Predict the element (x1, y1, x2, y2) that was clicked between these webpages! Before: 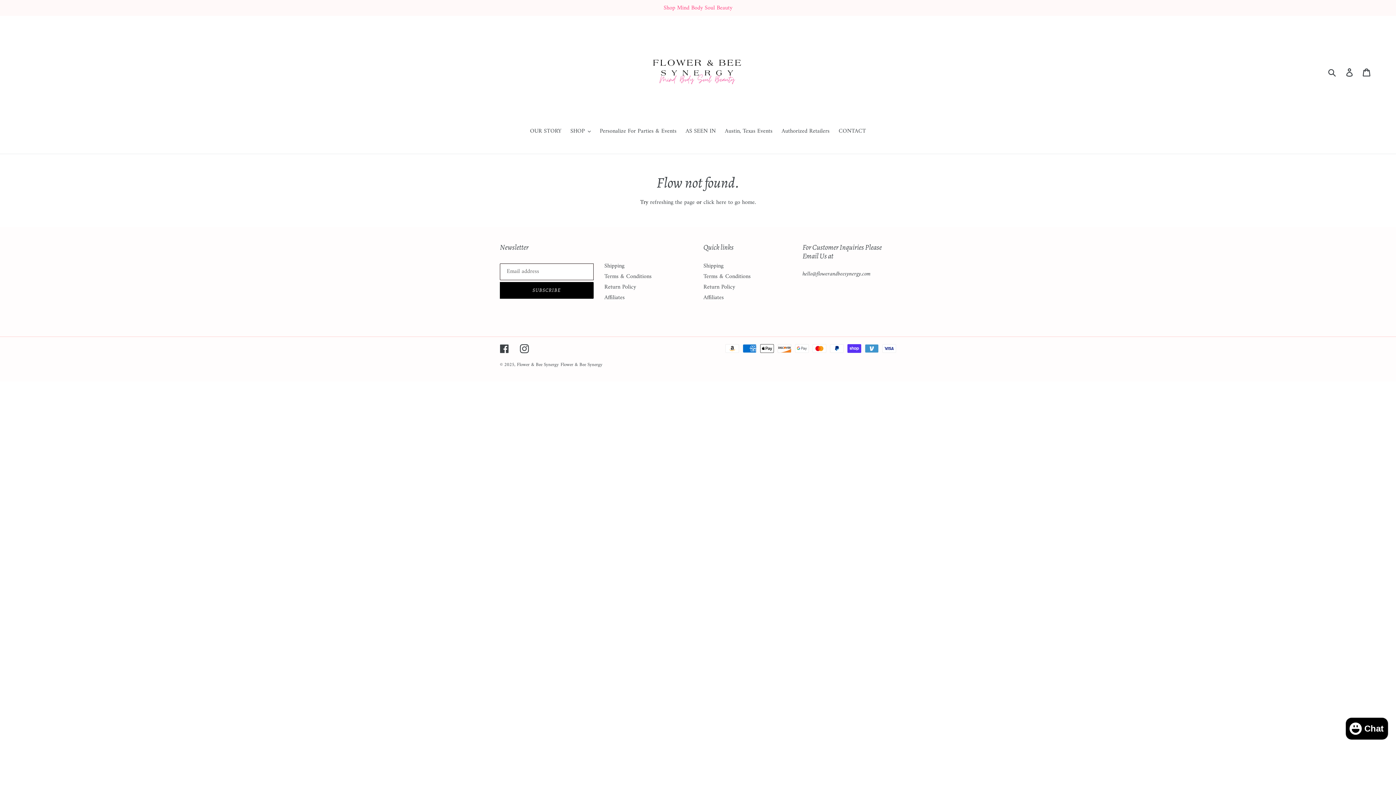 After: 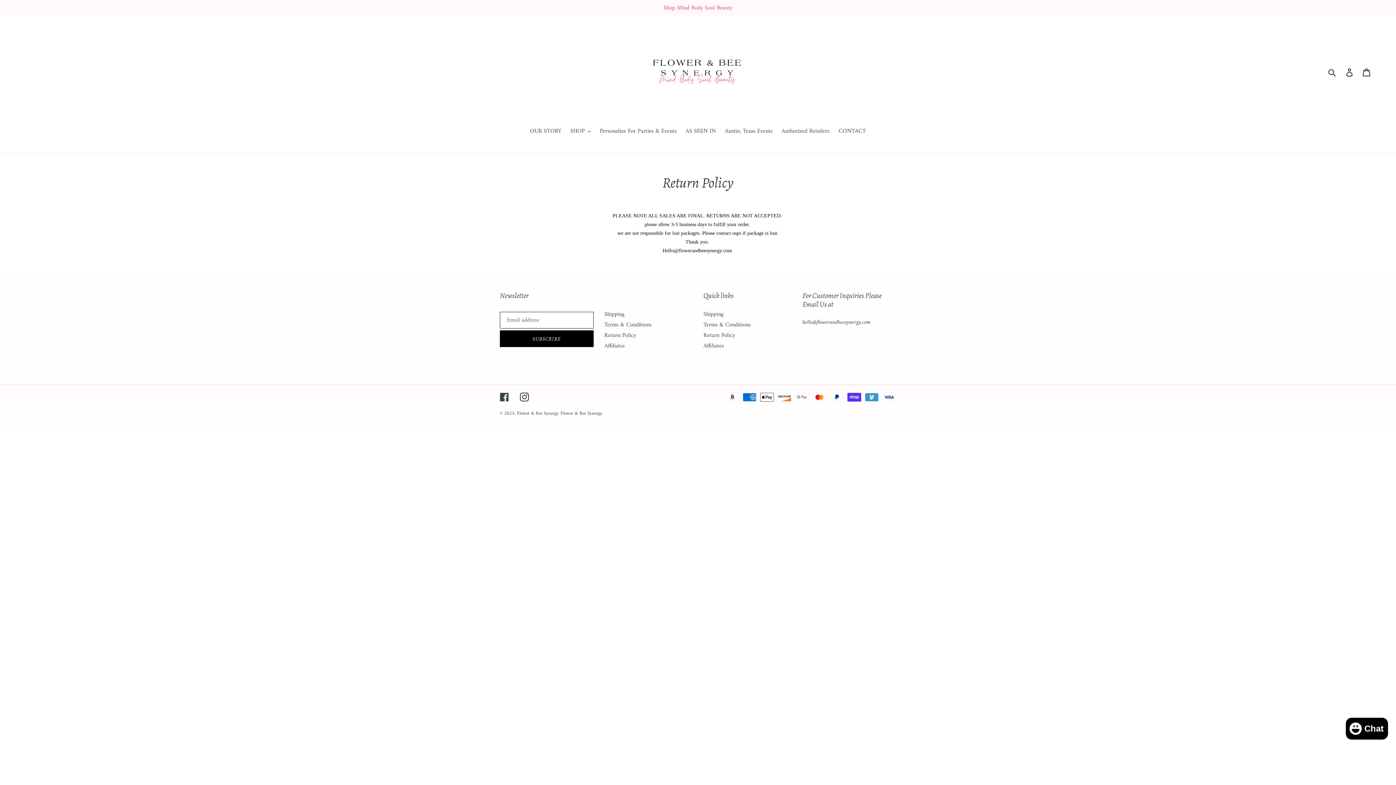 Action: bbox: (604, 282, 636, 292) label: Return Policy